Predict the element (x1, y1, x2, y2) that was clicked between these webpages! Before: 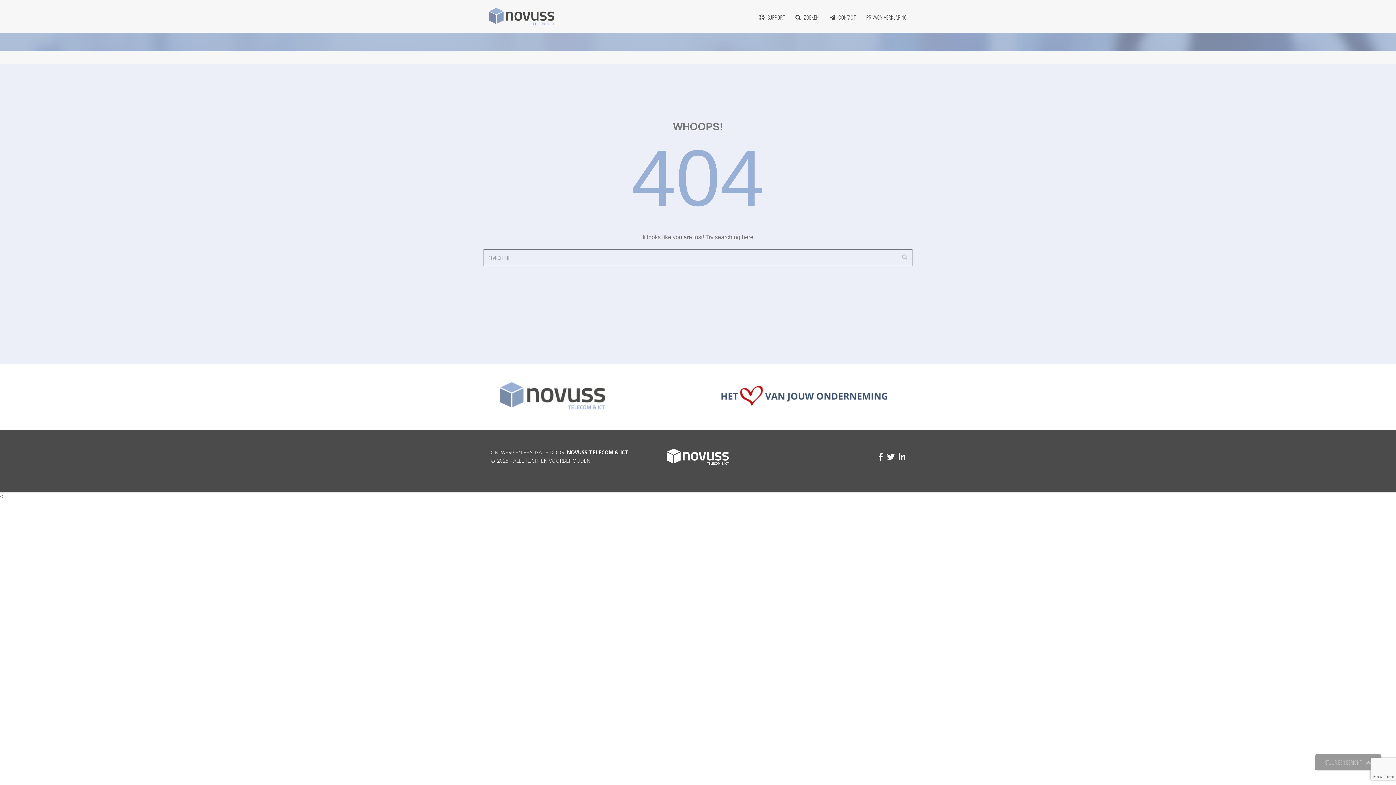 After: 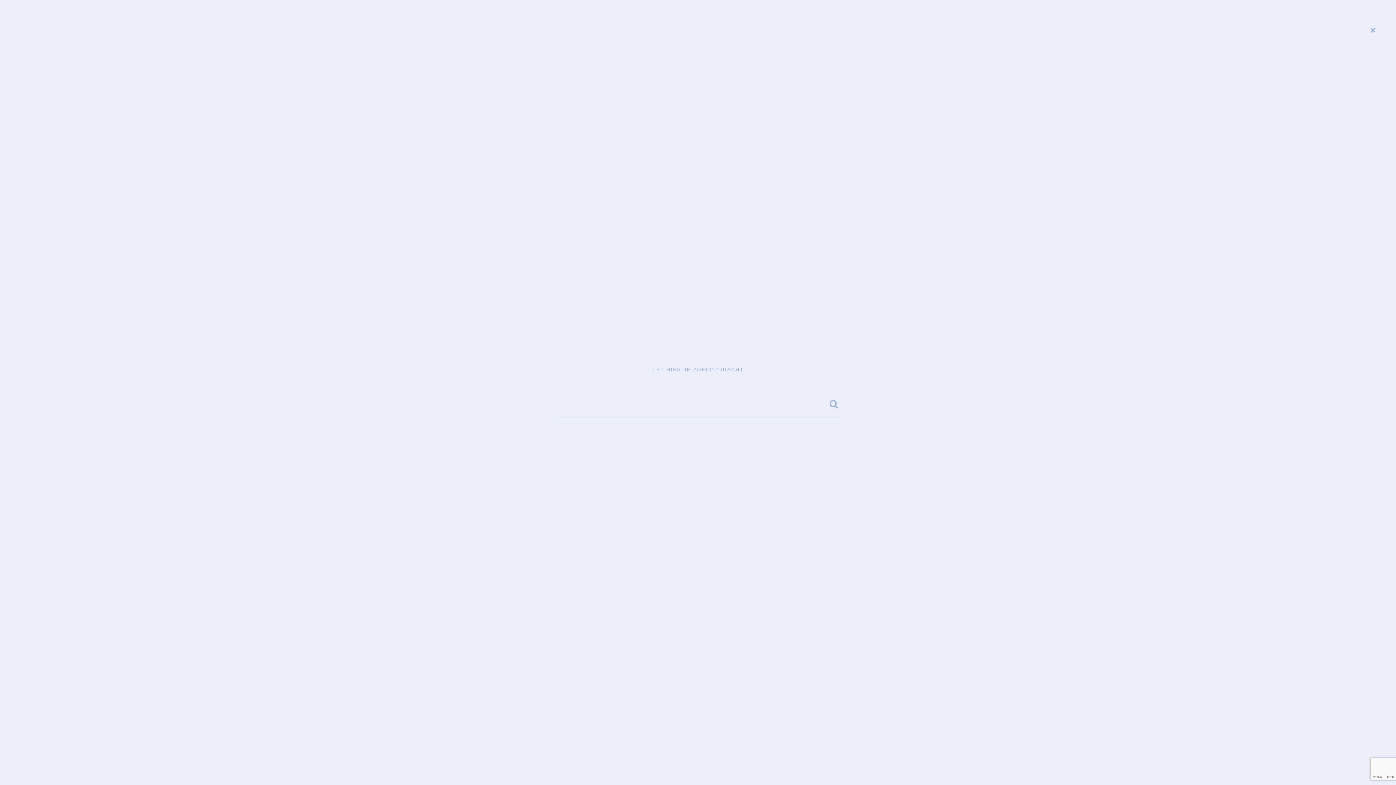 Action: label: ZOEKEN bbox: (790, 7, 824, 26)